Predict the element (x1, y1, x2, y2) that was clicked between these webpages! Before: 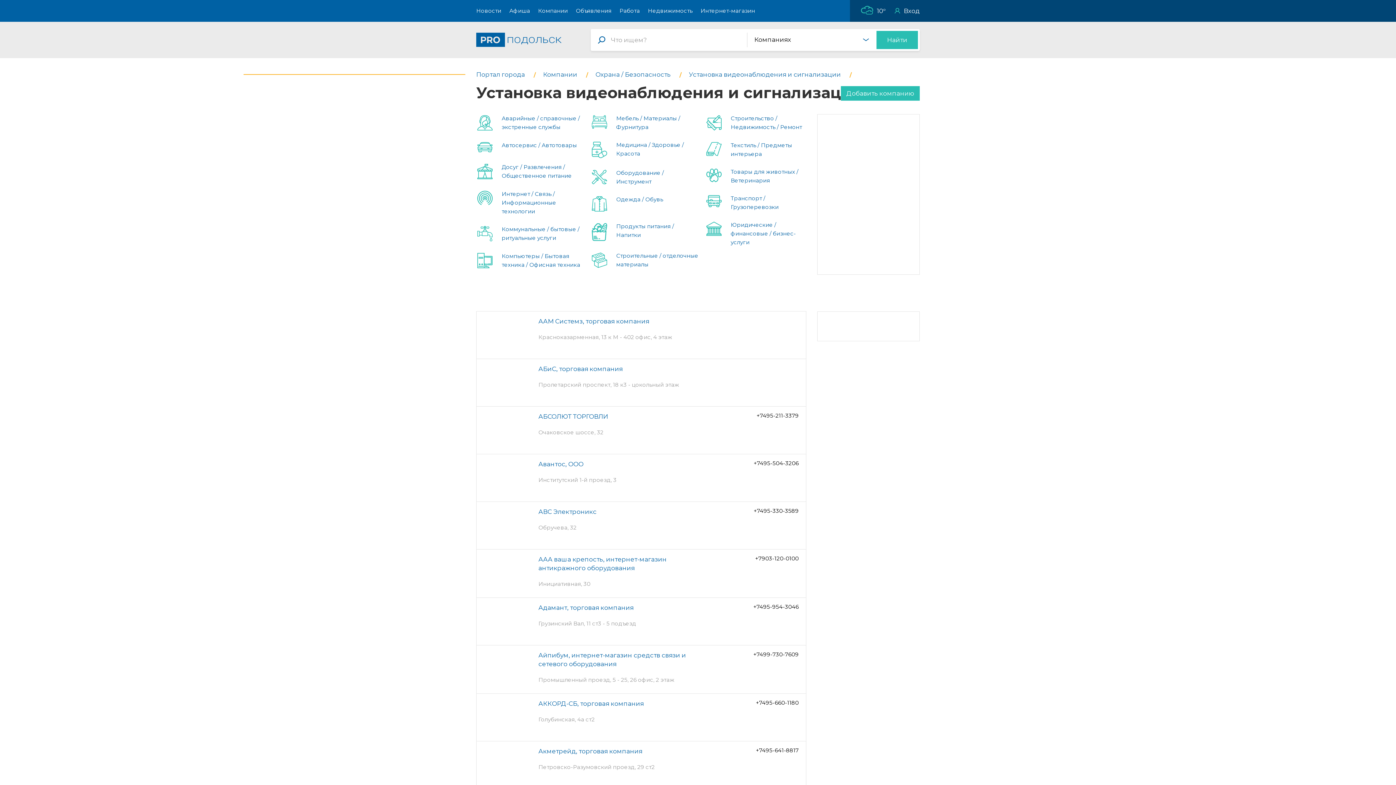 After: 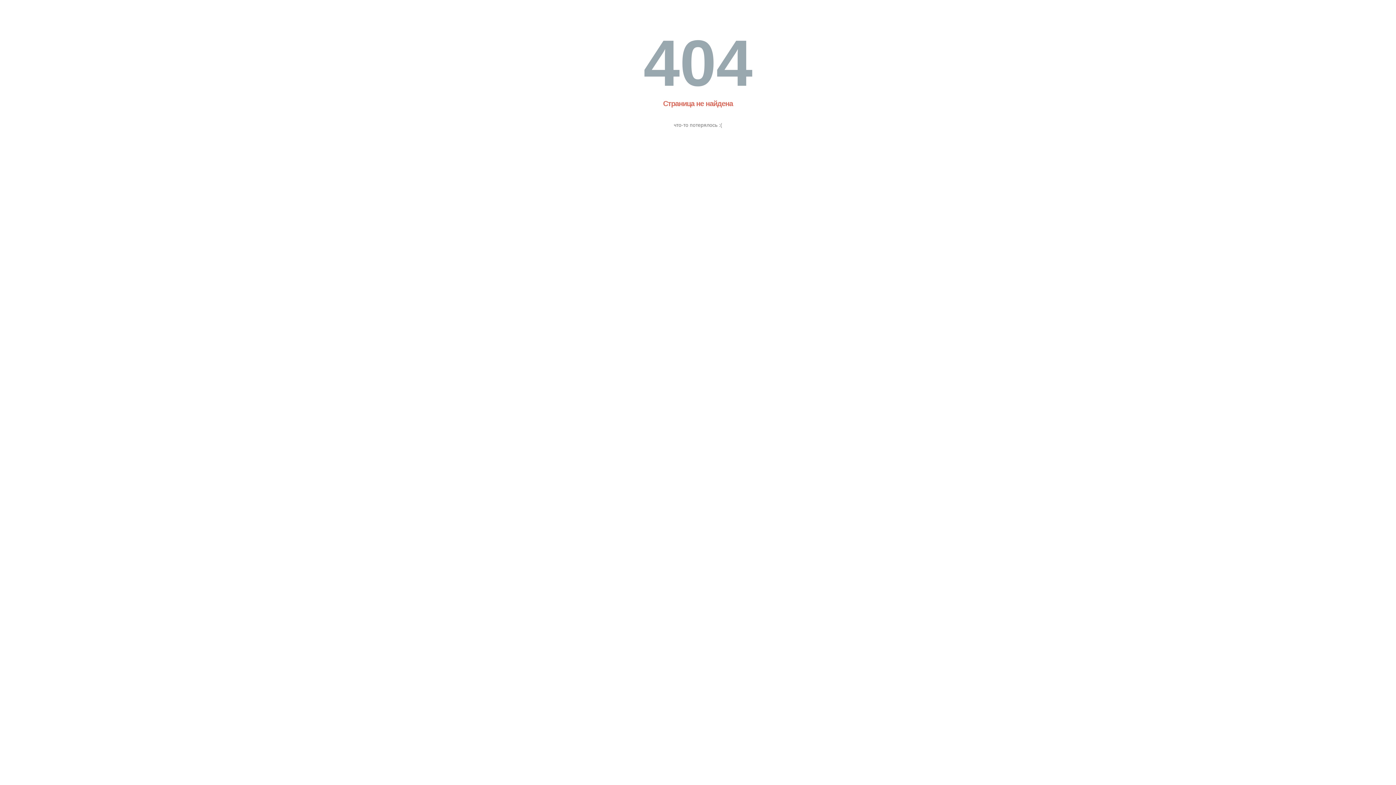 Action: label: Интернет-магазин bbox: (696, 0, 759, 21)